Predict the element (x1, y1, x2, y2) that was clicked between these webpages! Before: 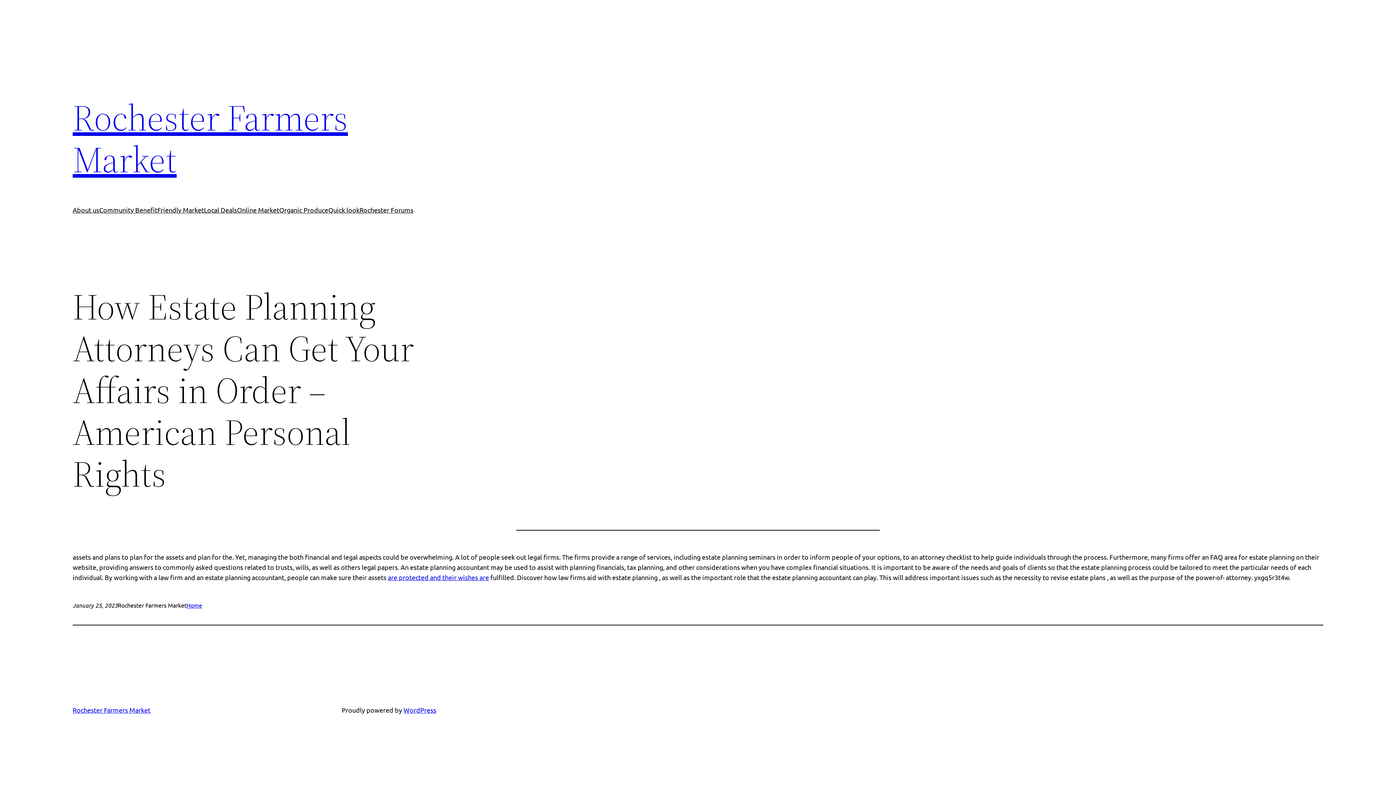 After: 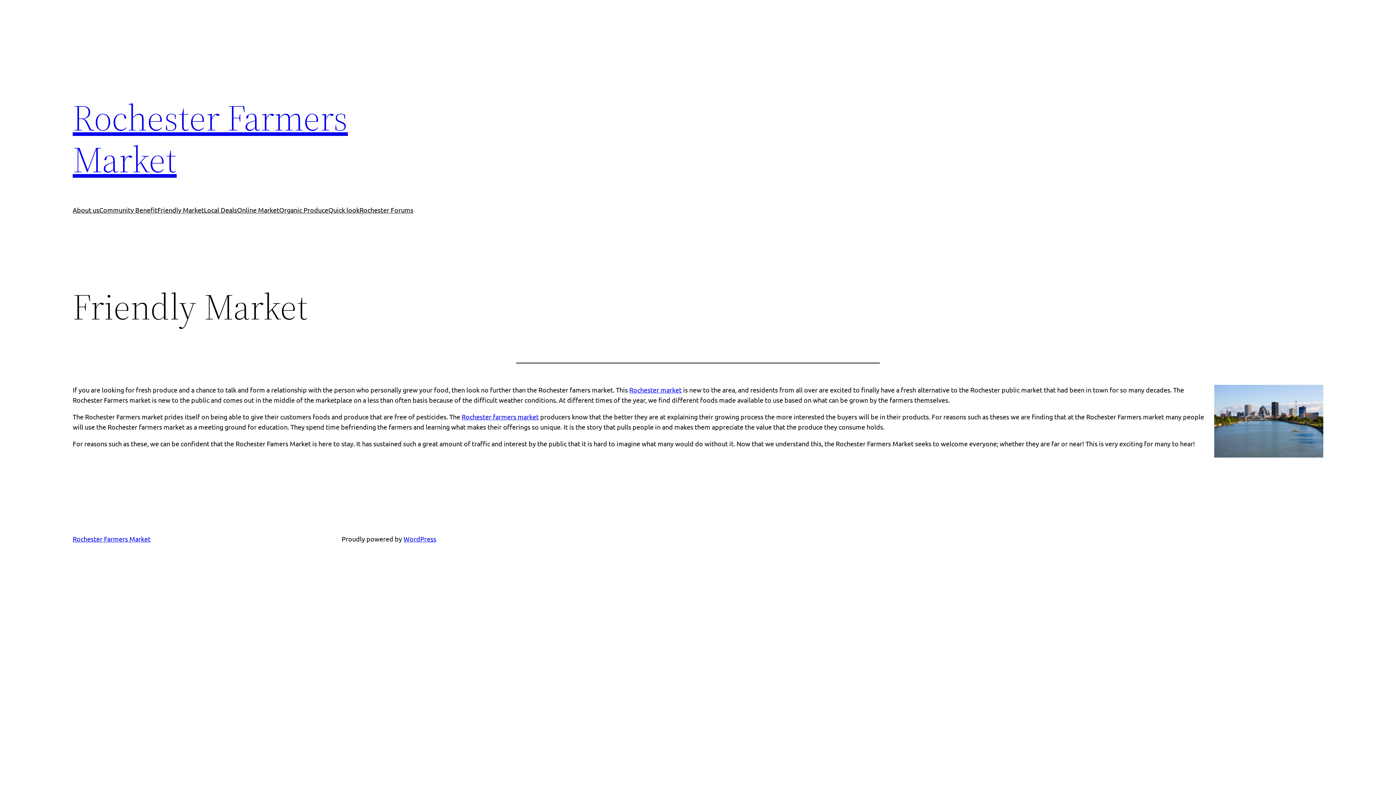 Action: bbox: (157, 205, 204, 215) label: Friendly Market